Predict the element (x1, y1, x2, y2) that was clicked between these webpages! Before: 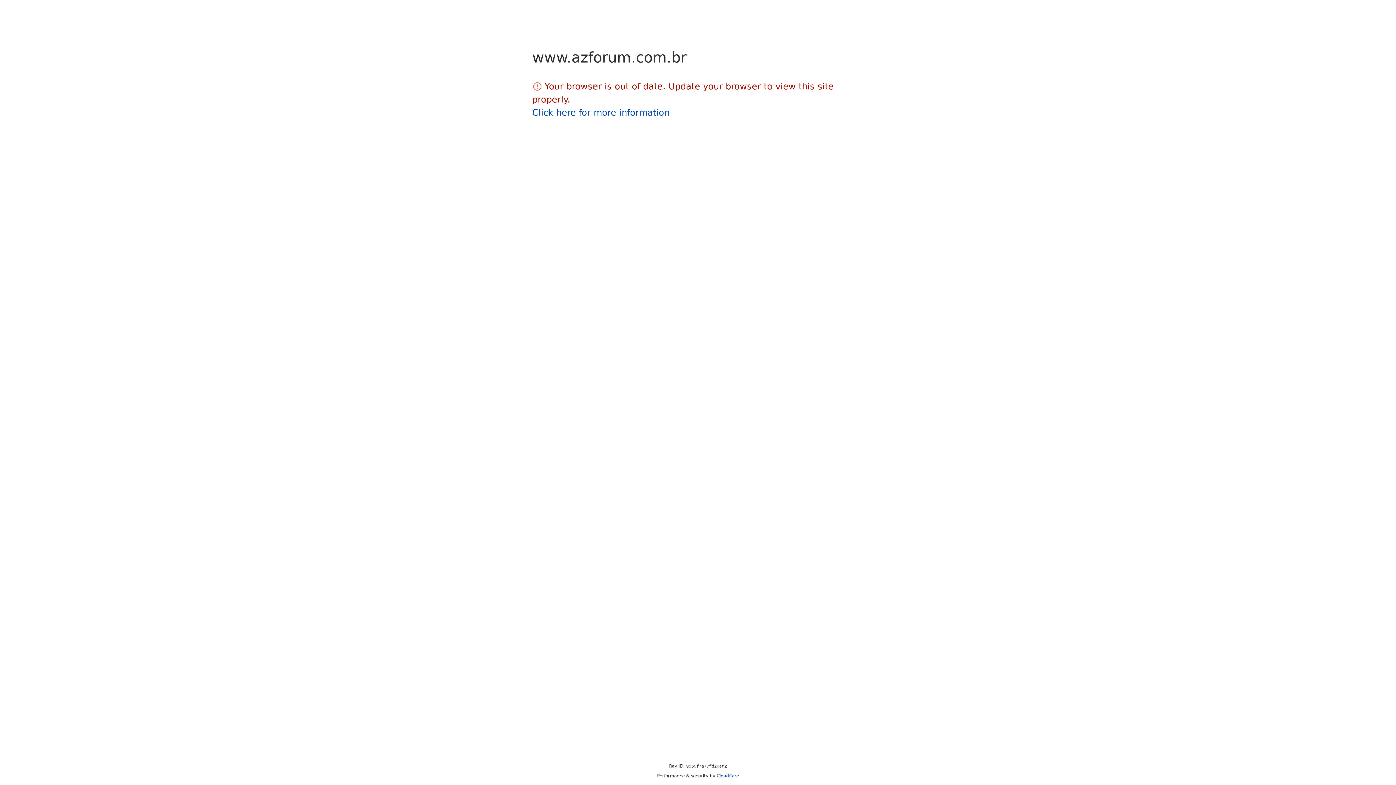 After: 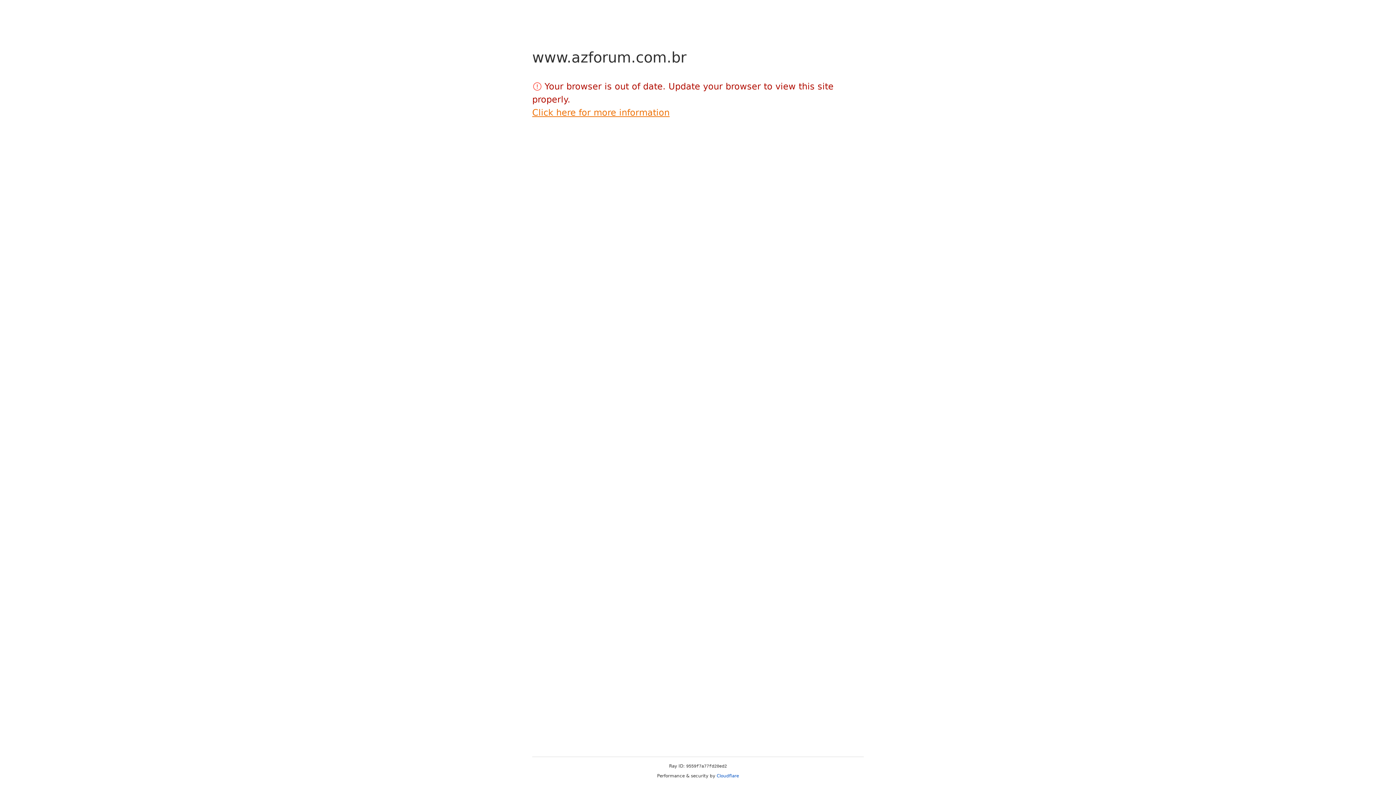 Action: label: Click here for more information bbox: (532, 107, 669, 117)